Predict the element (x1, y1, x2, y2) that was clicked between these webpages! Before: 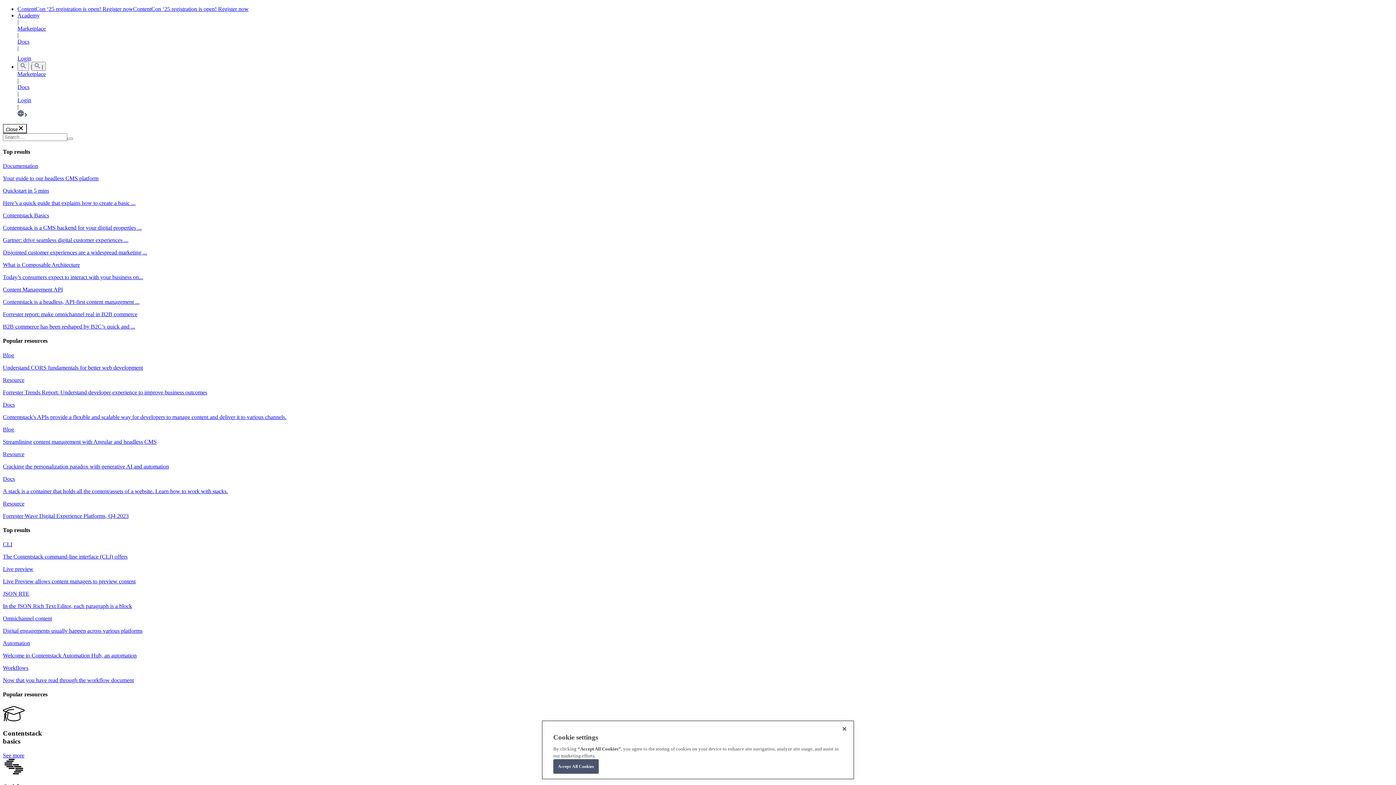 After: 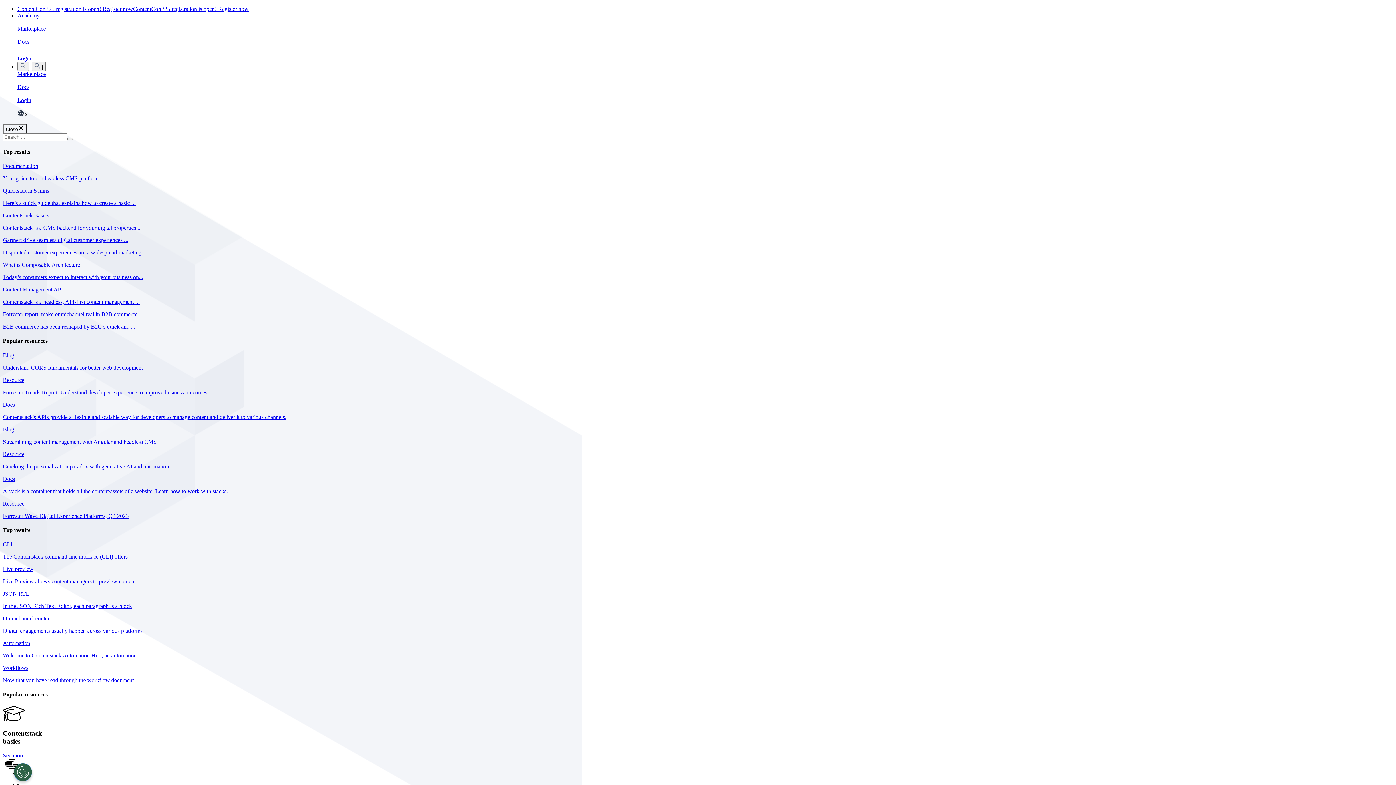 Action: bbox: (2, 237, 1393, 256) label: Gartner: drive seamless digital customer experiences ...

Disjointed customer experiences are a widespread marketing ...